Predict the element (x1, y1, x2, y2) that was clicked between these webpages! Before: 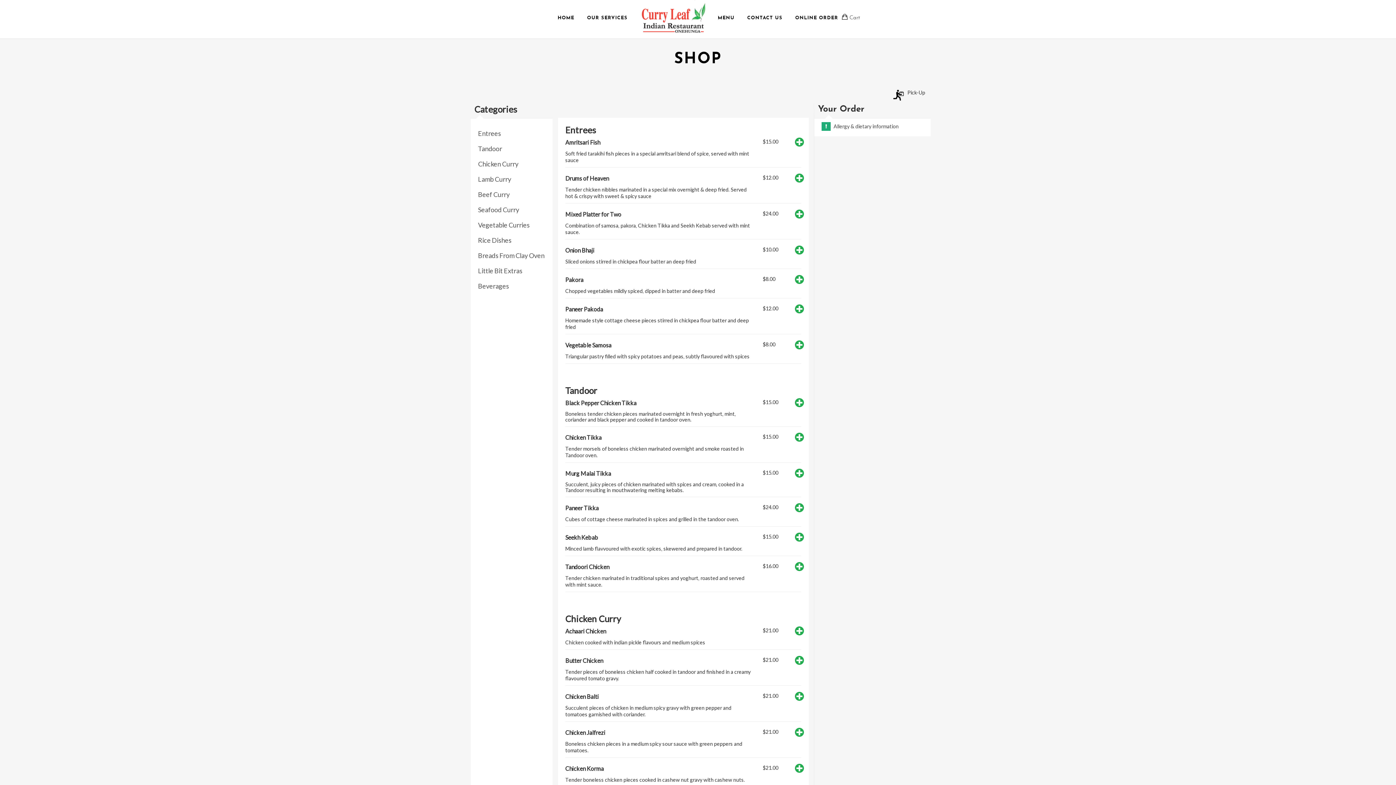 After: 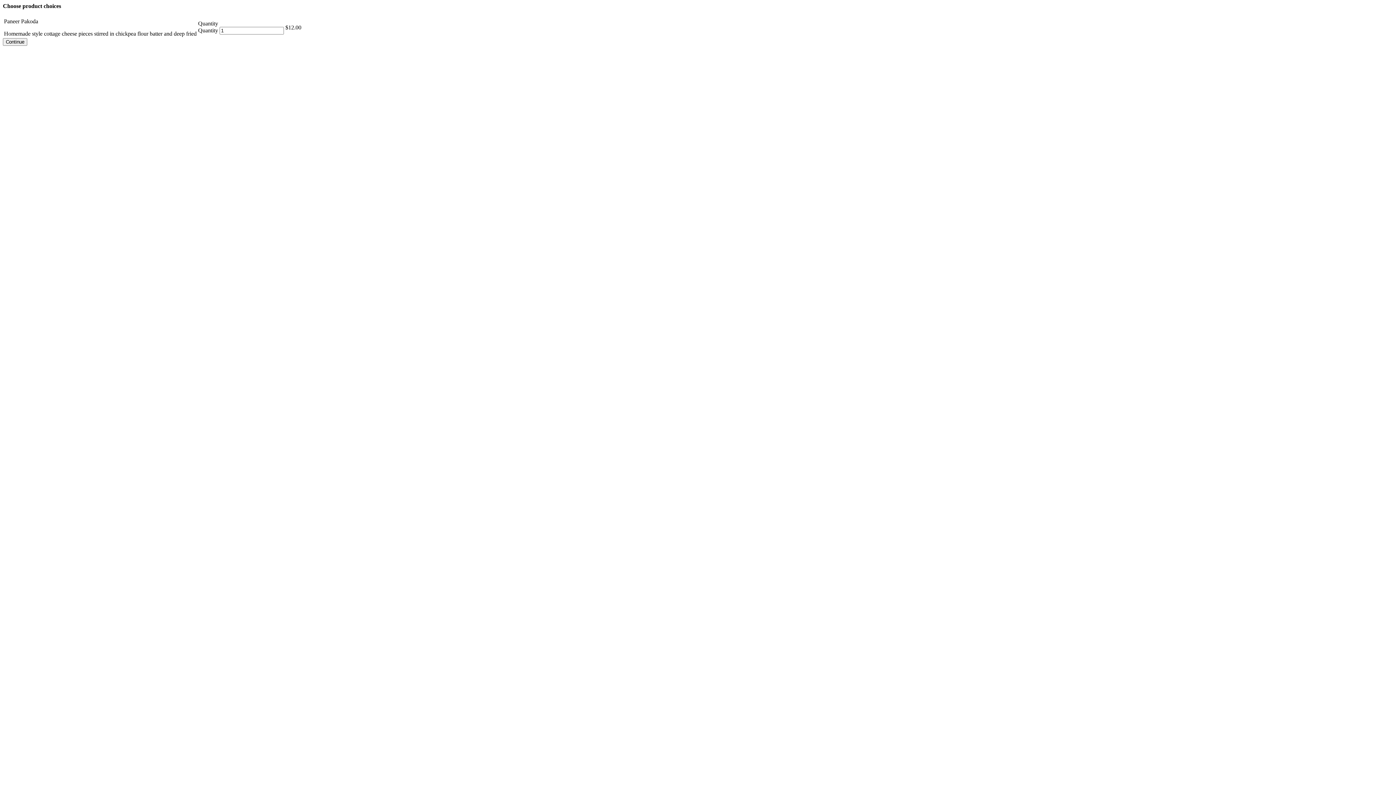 Action: bbox: (794, 306, 801, 312)